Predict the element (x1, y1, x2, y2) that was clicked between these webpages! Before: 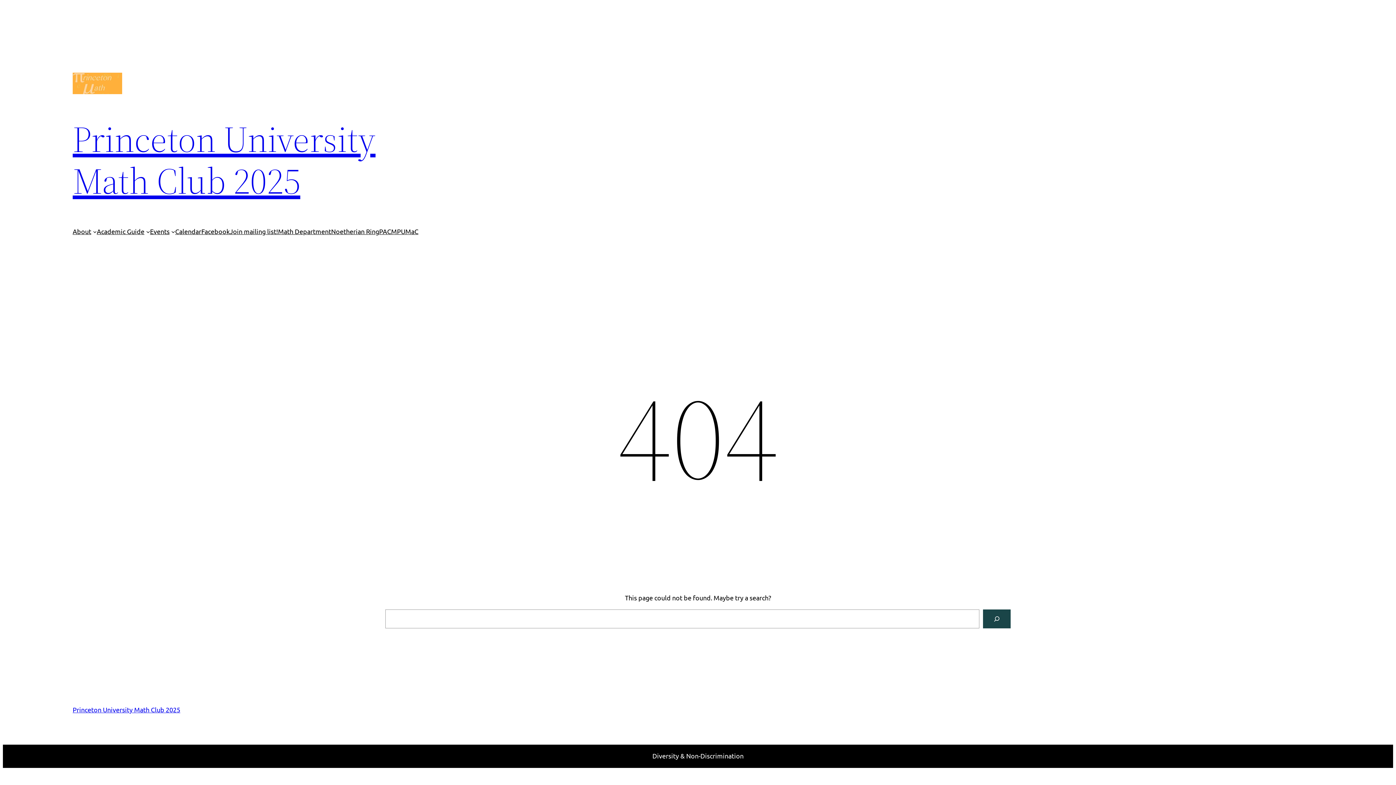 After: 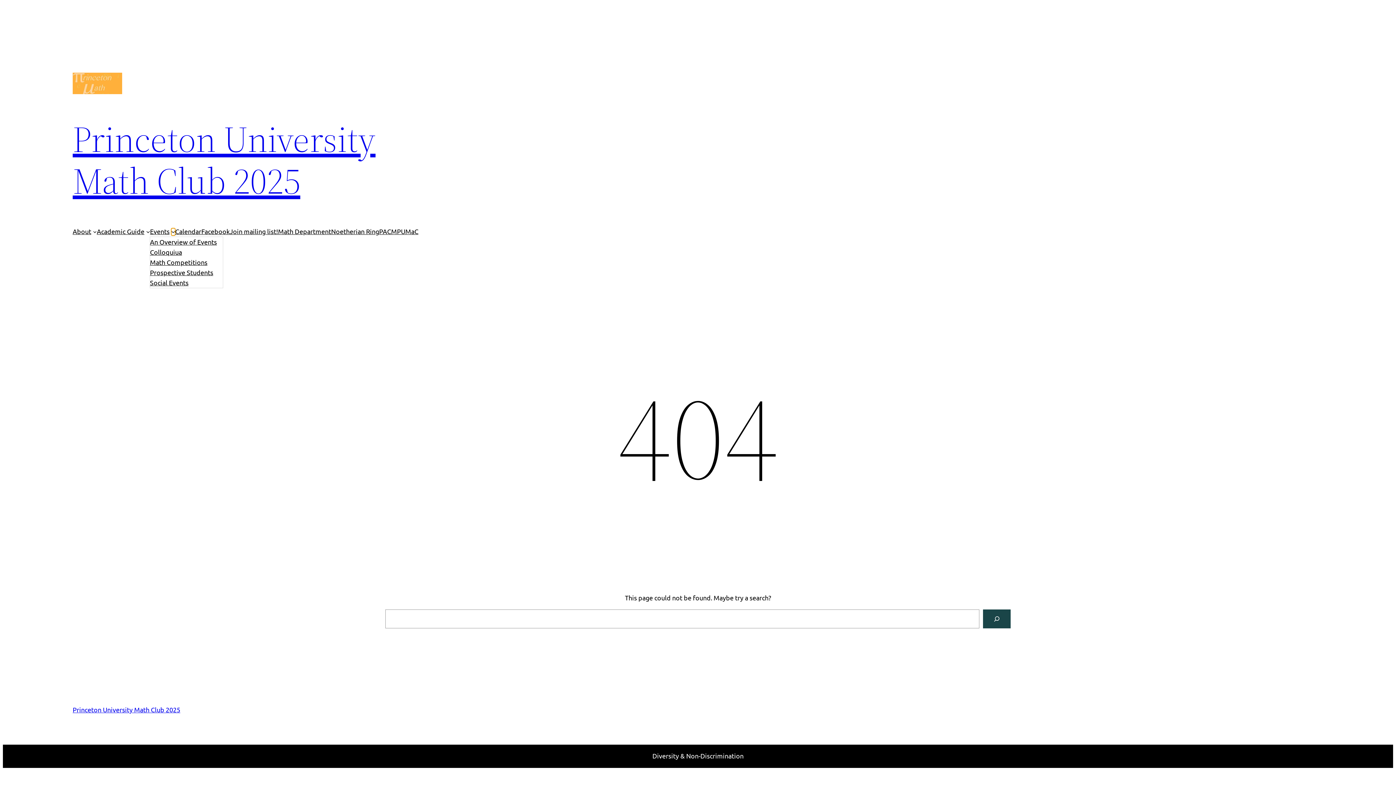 Action: bbox: (171, 229, 175, 233) label: Events submenu